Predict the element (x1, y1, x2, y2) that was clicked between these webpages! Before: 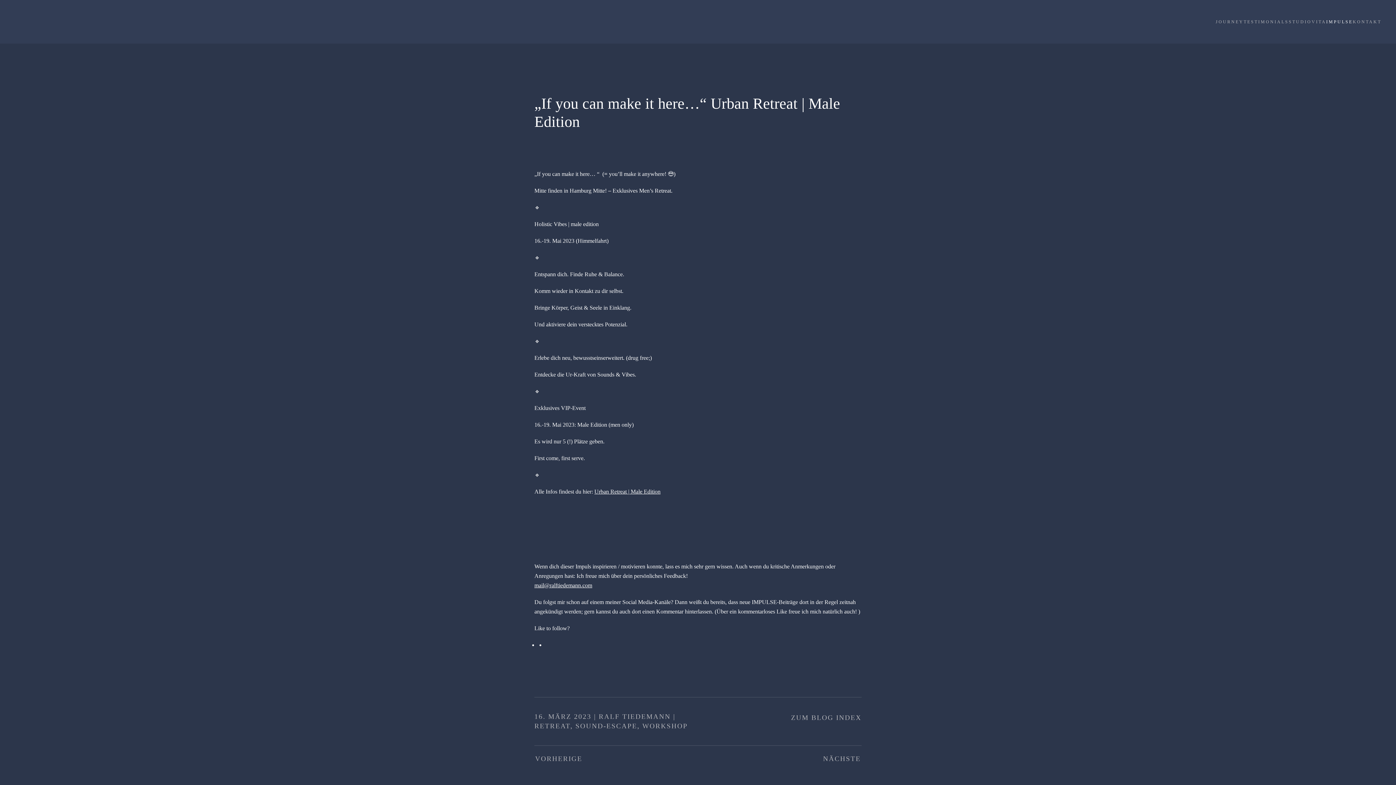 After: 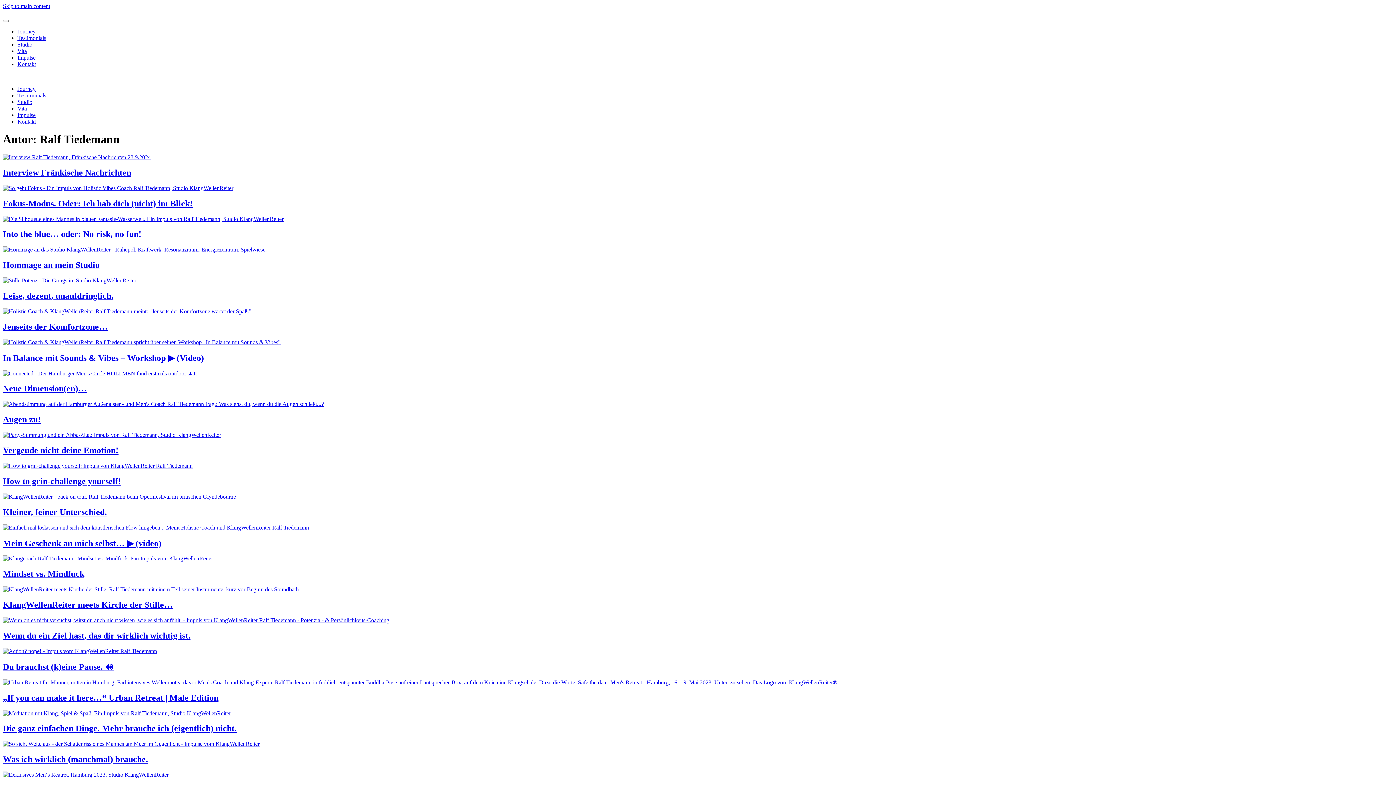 Action: label: RALF TIEDEMANN bbox: (598, 713, 670, 720)